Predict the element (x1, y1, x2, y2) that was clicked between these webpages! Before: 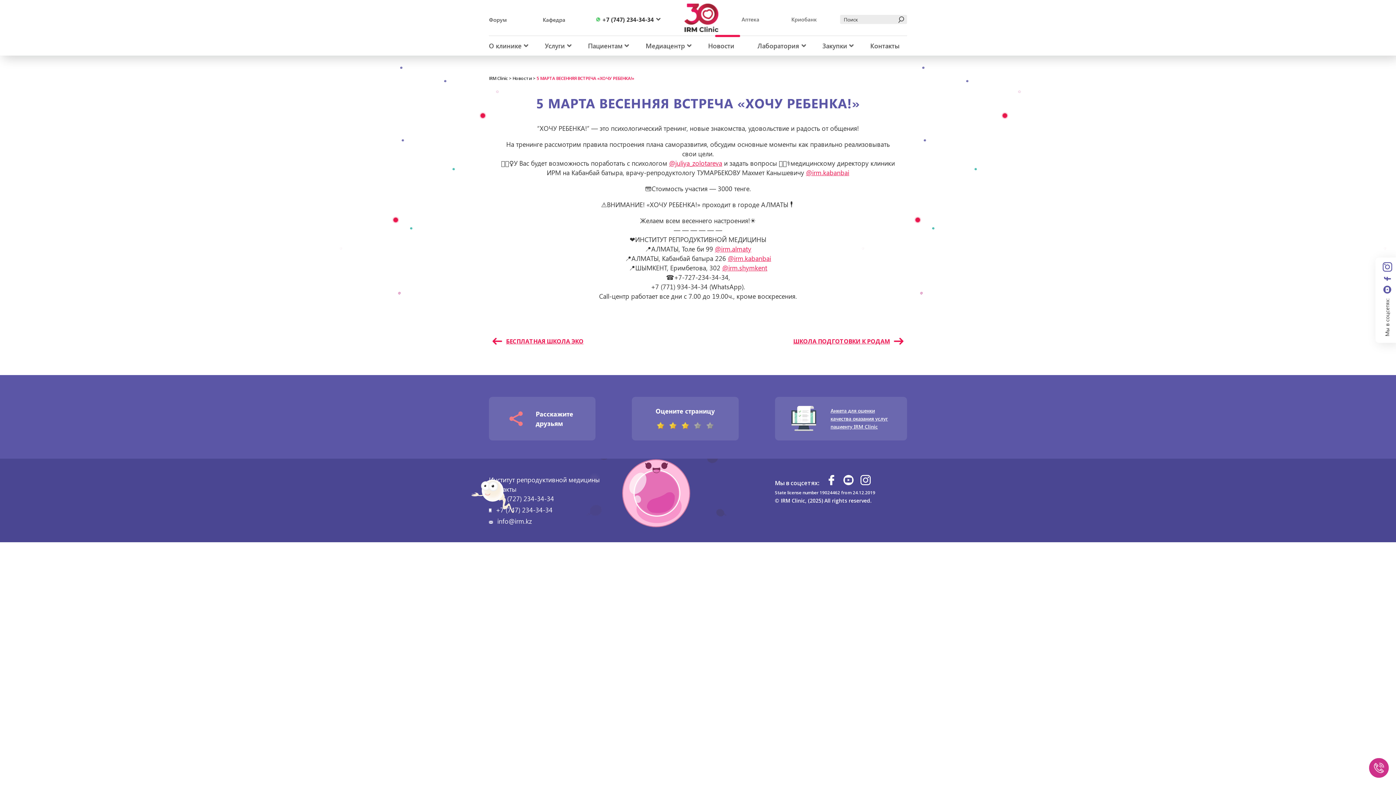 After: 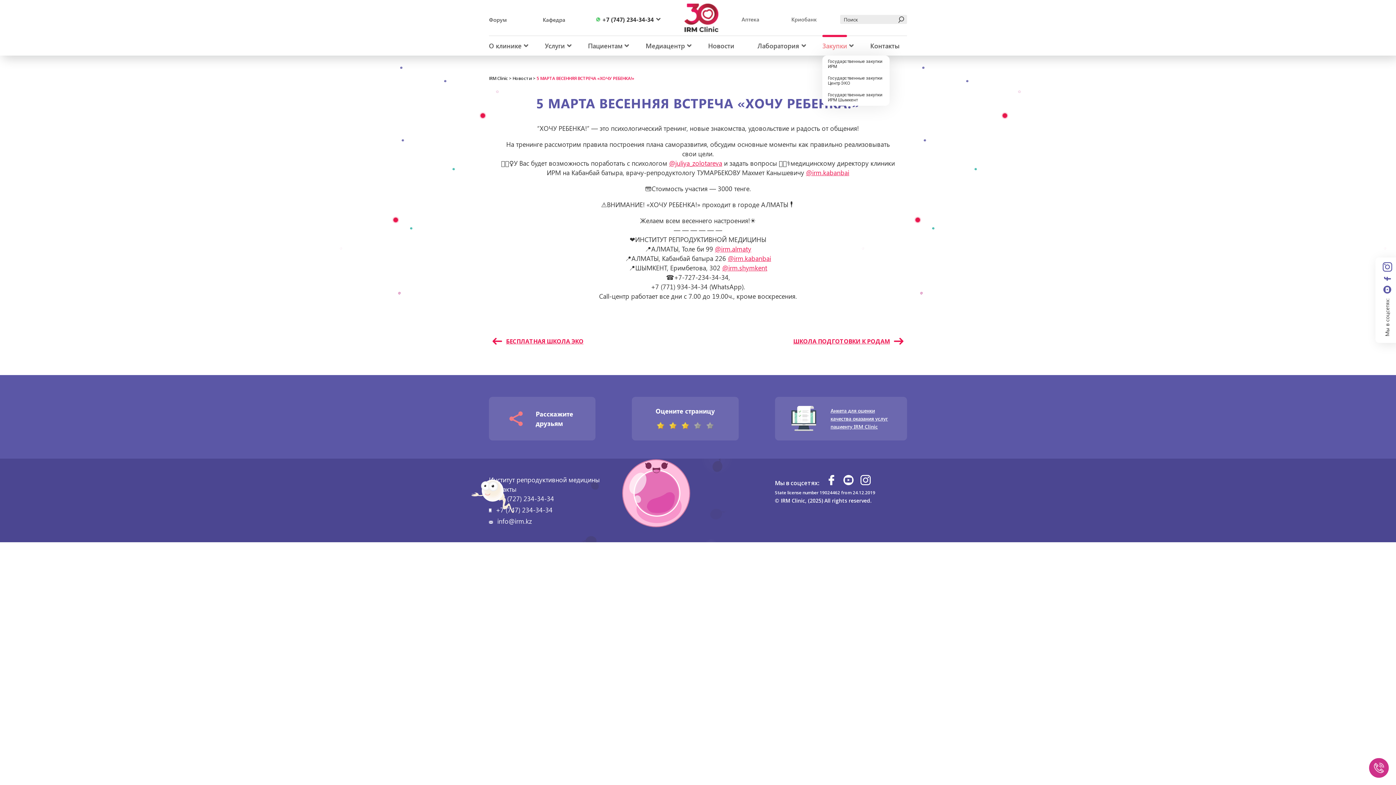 Action: bbox: (822, 36, 854, 55) label: Закупки